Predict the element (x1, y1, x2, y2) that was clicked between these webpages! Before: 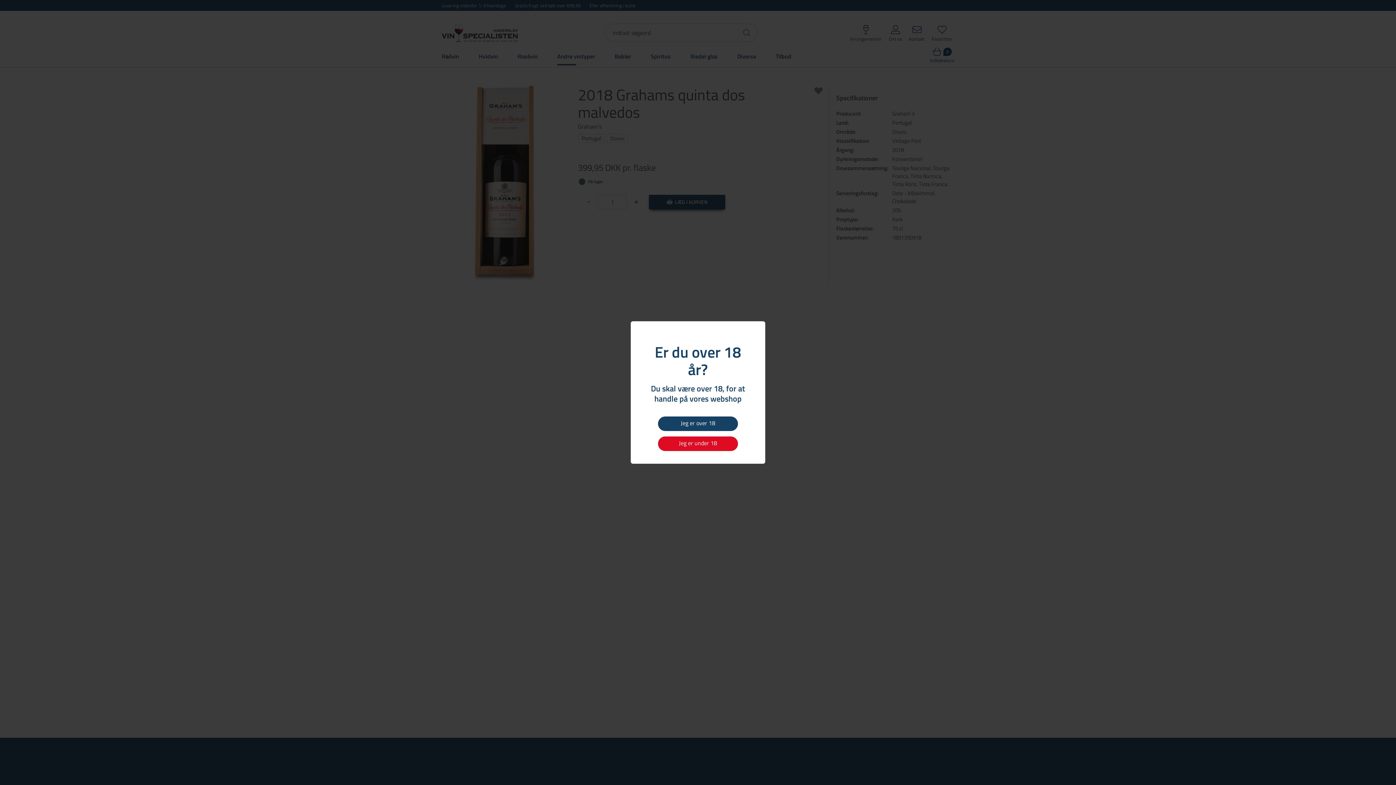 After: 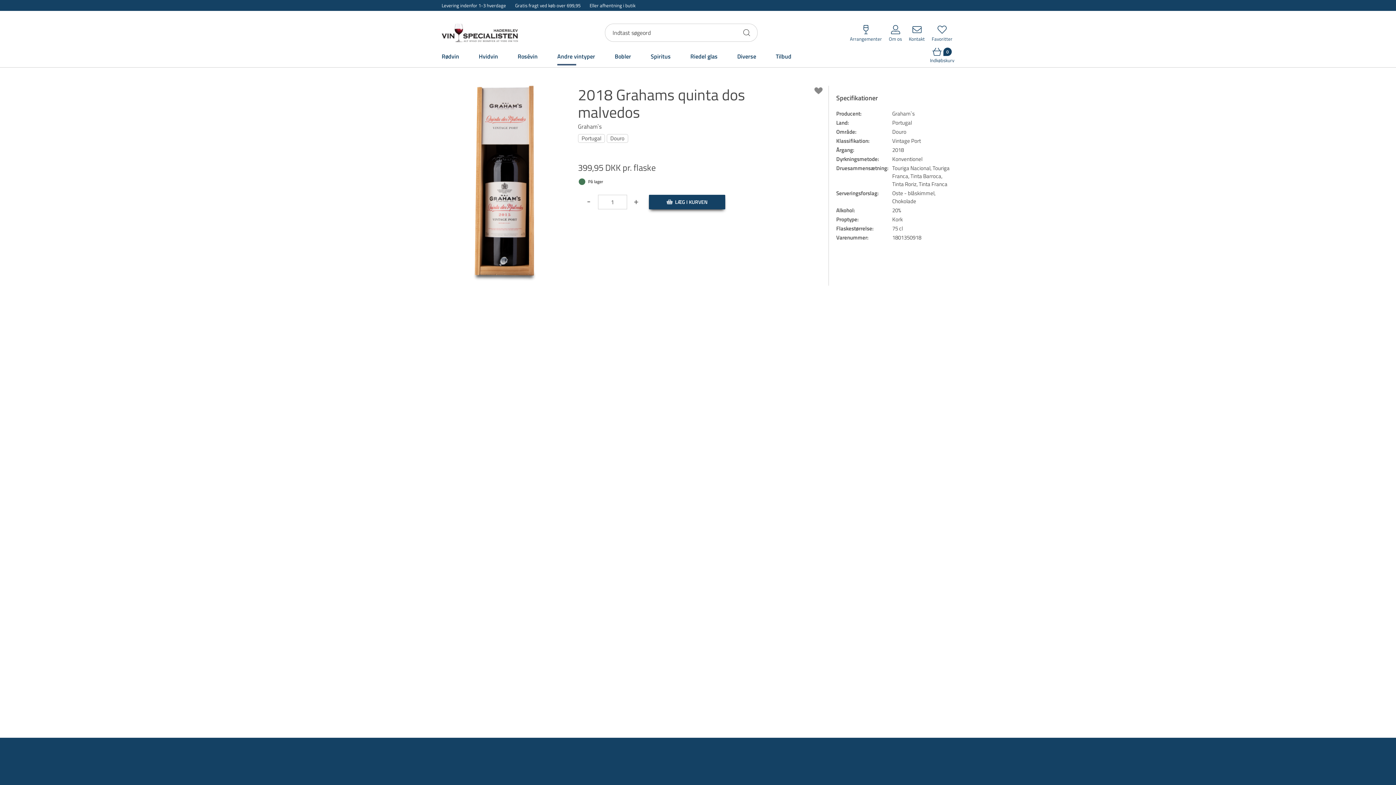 Action: bbox: (658, 416, 738, 431) label: Jeg er over 18